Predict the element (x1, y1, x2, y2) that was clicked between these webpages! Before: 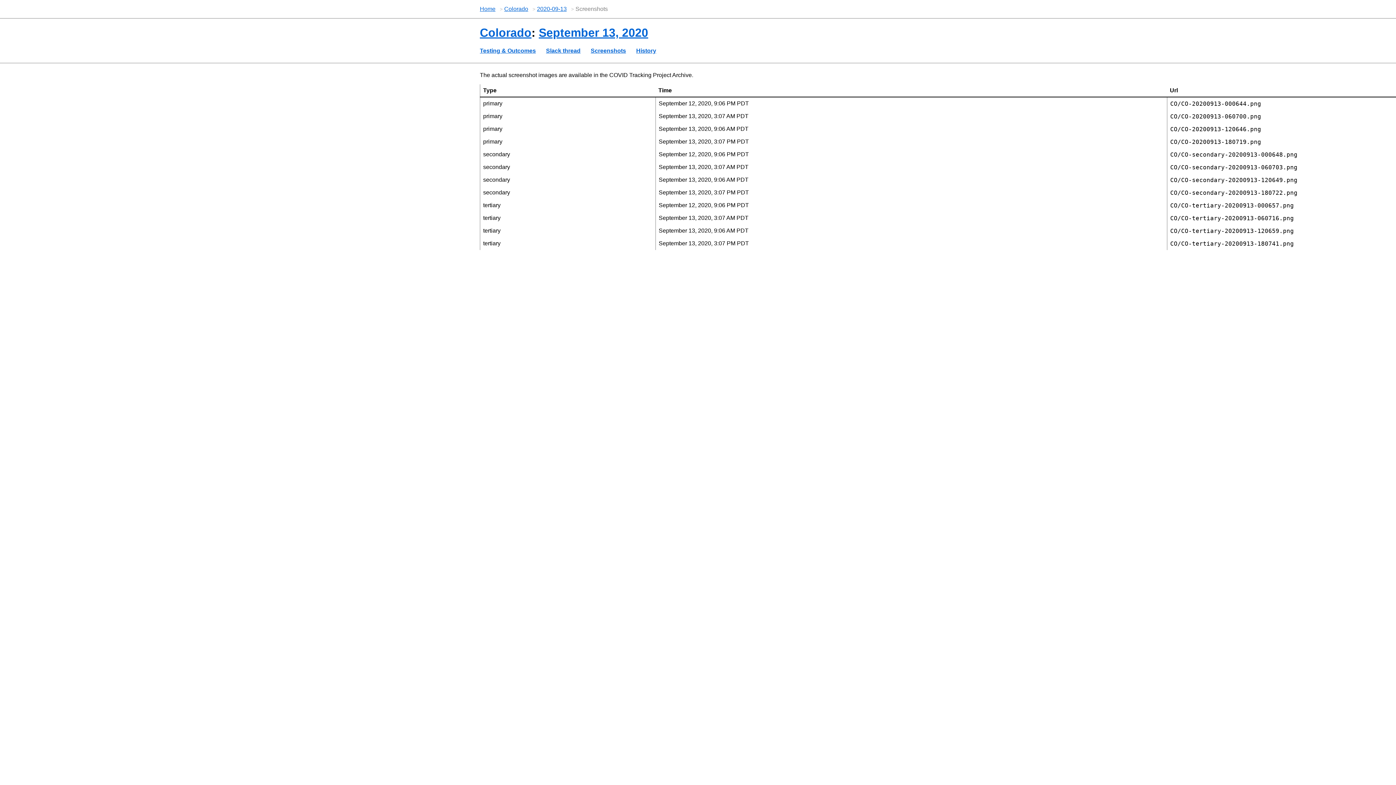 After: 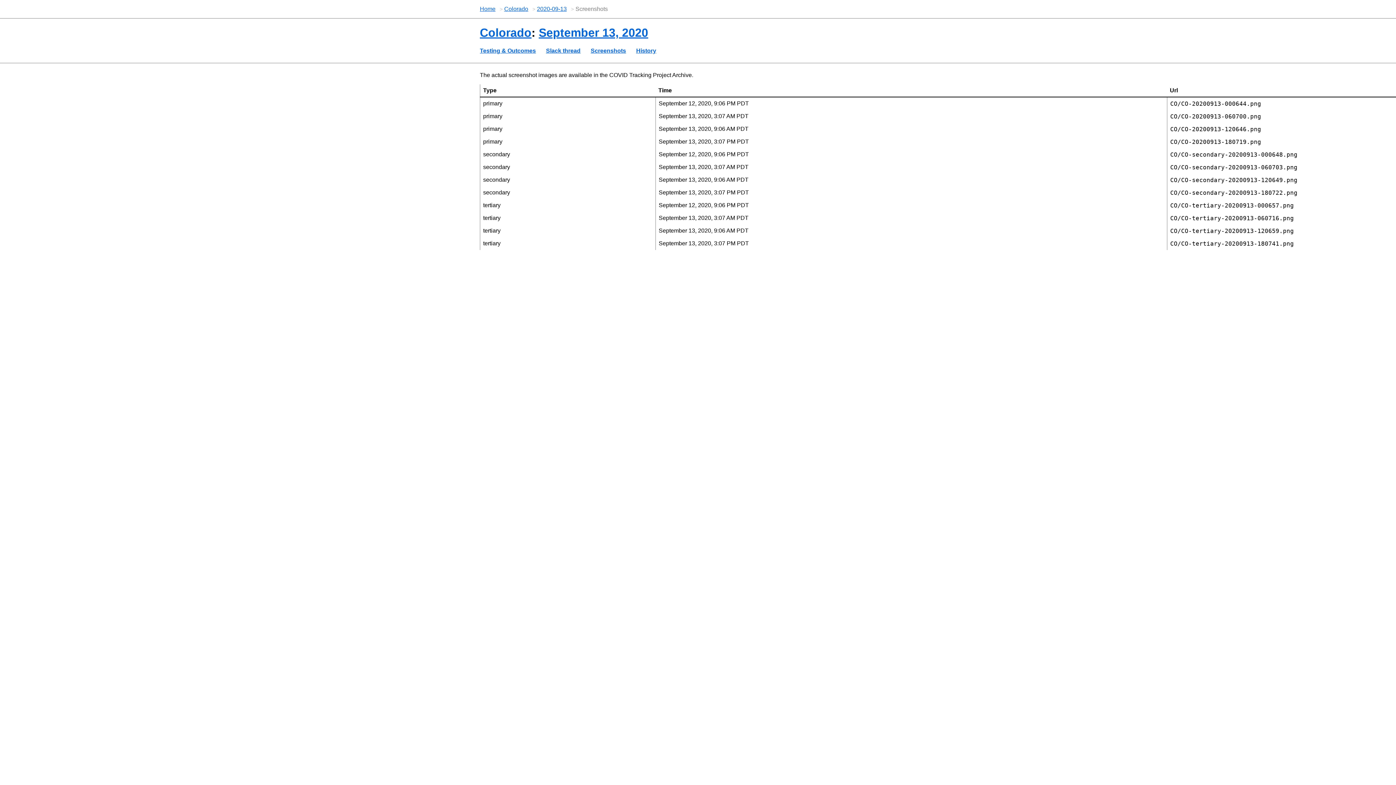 Action: label: Screenshots bbox: (590, 47, 626, 53)